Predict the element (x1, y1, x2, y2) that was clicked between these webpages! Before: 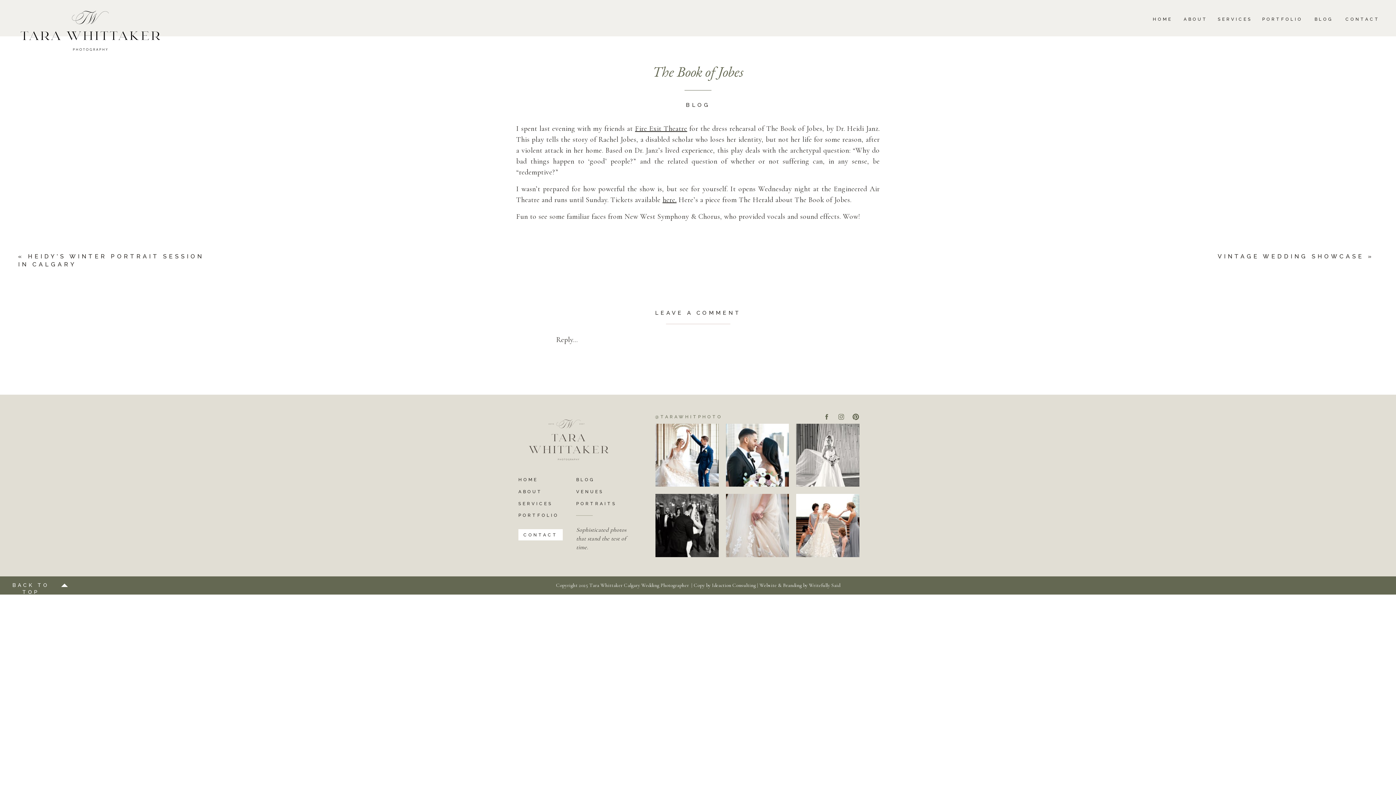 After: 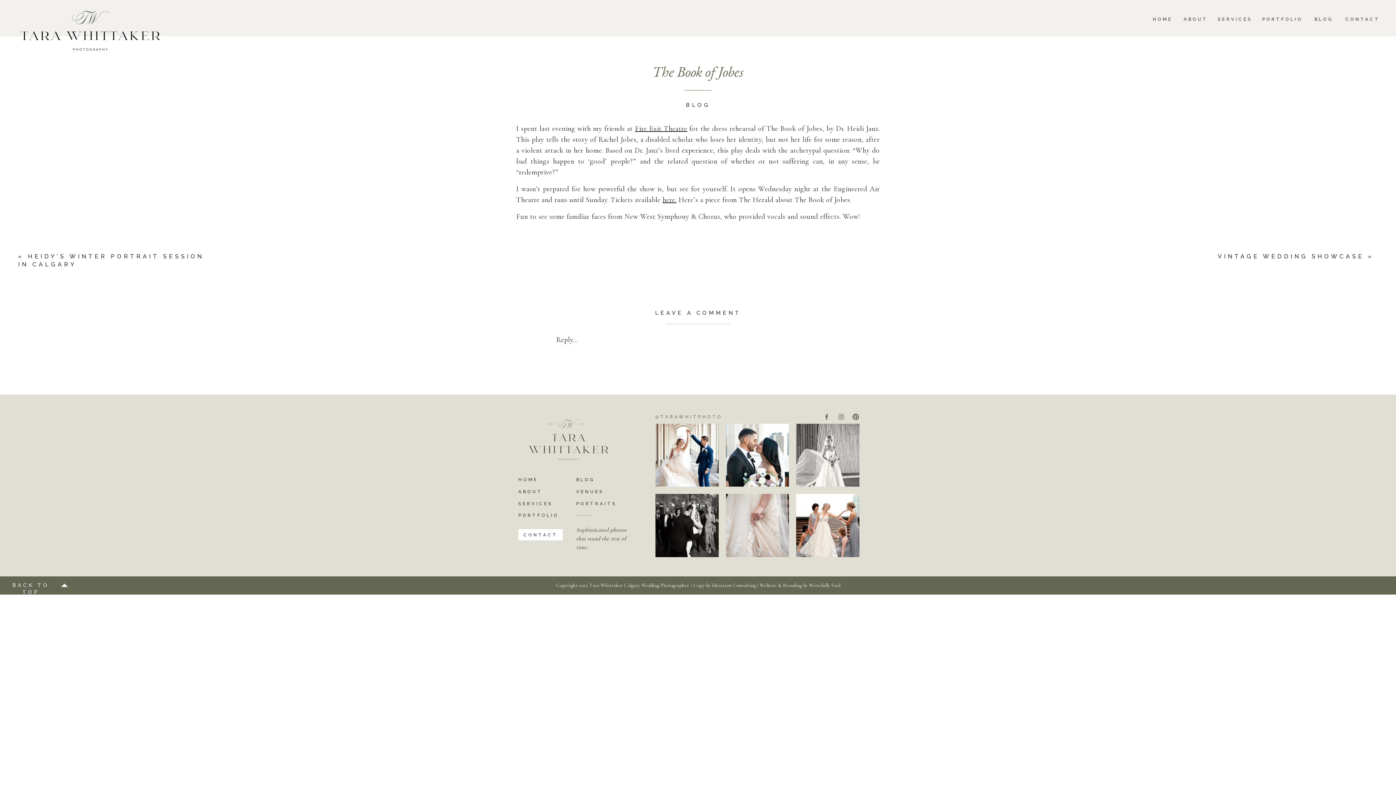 Action: bbox: (57, 578, 71, 592)